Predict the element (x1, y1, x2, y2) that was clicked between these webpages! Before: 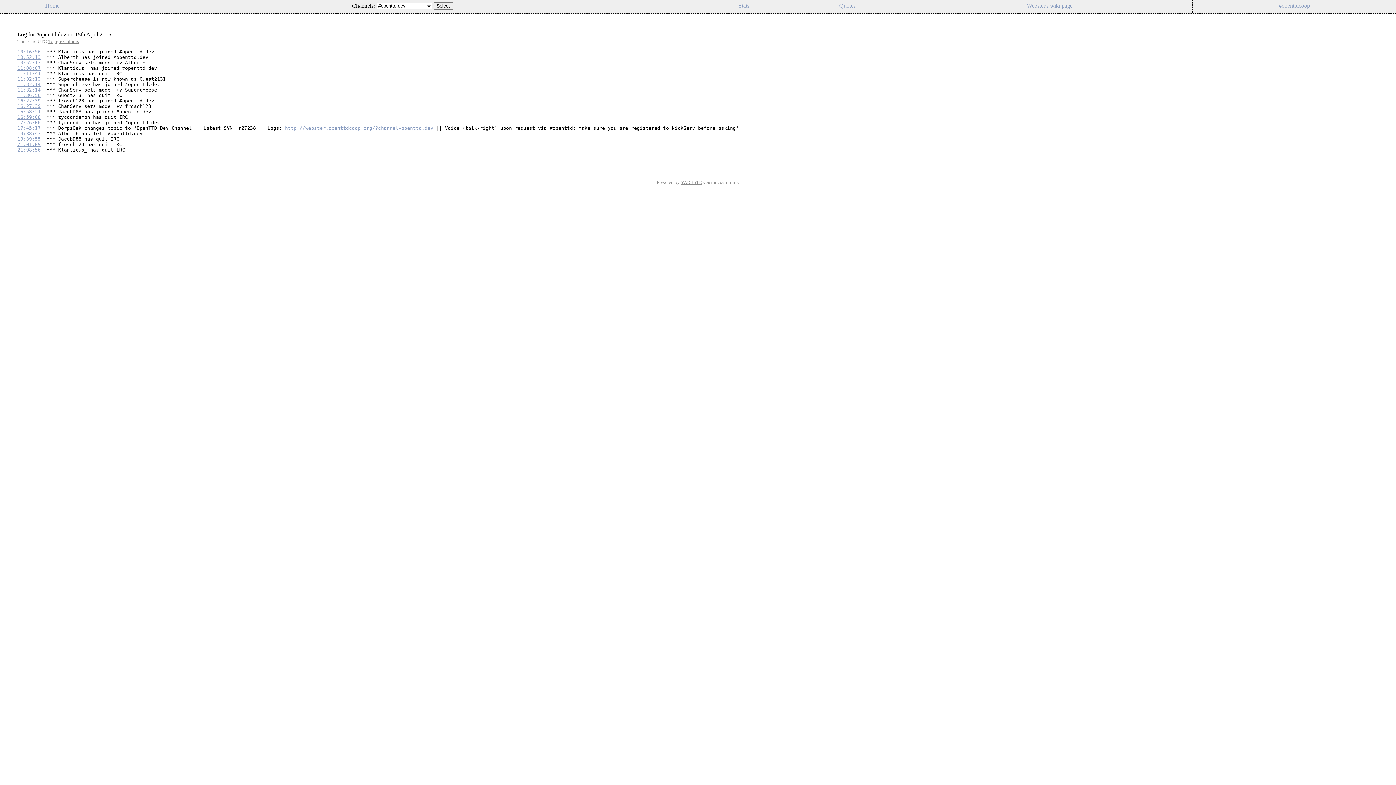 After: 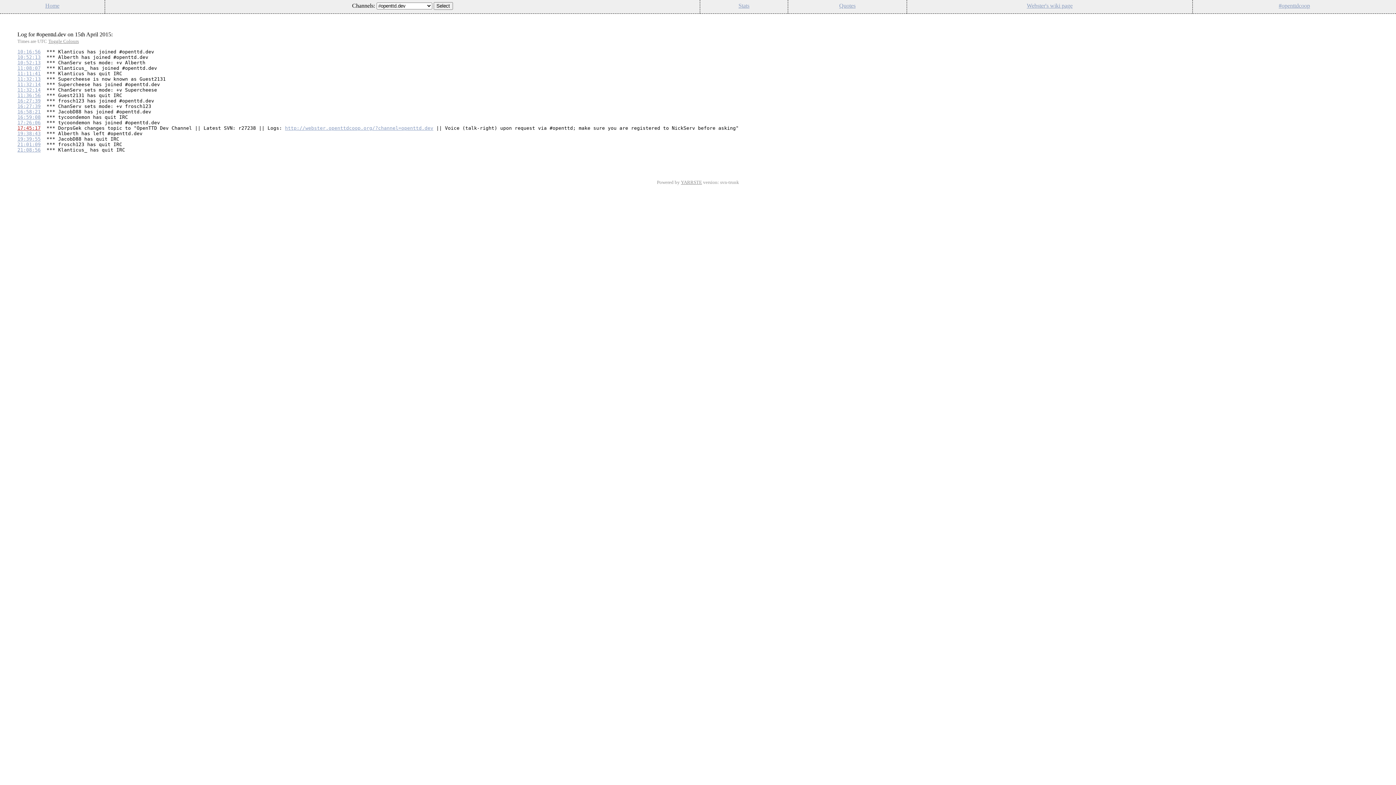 Action: label: 17:45:17 bbox: (17, 125, 40, 130)